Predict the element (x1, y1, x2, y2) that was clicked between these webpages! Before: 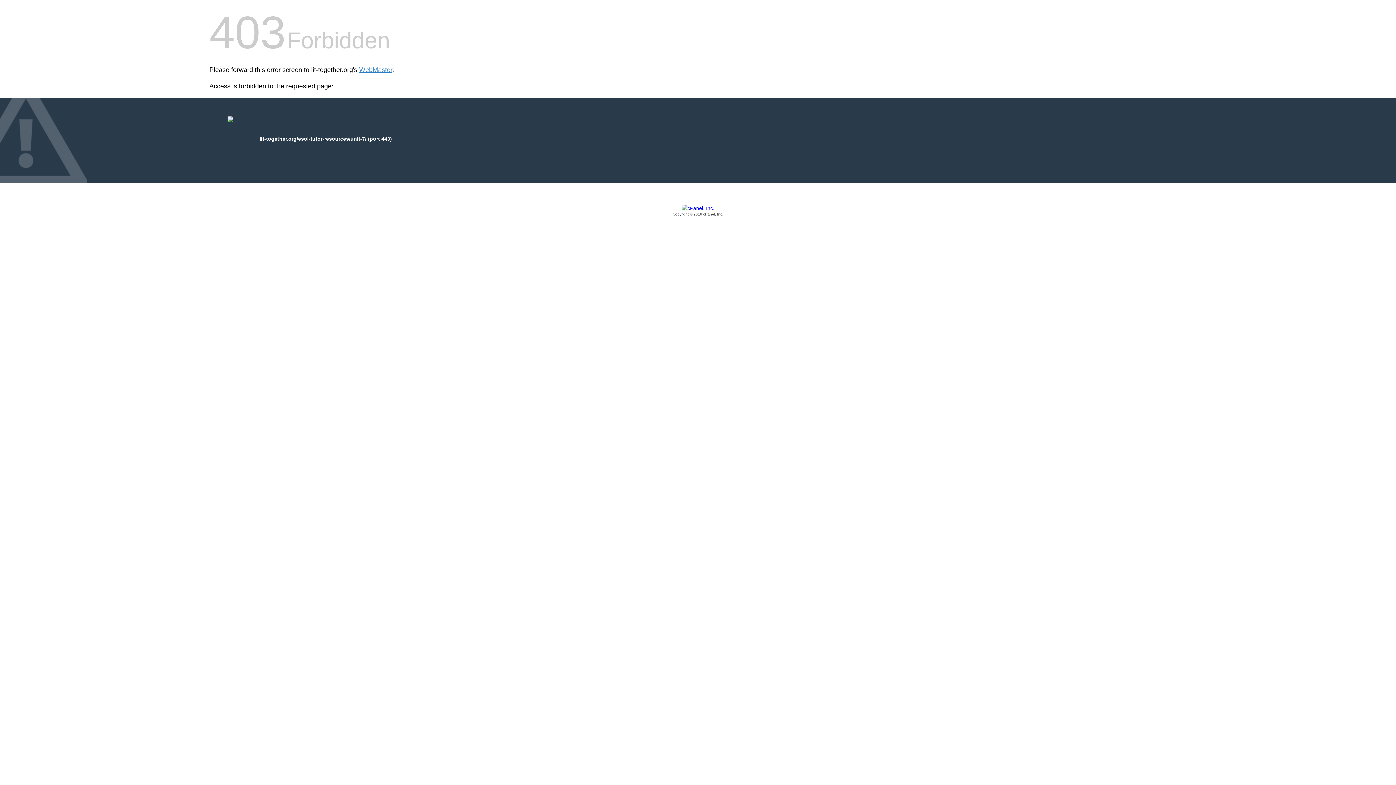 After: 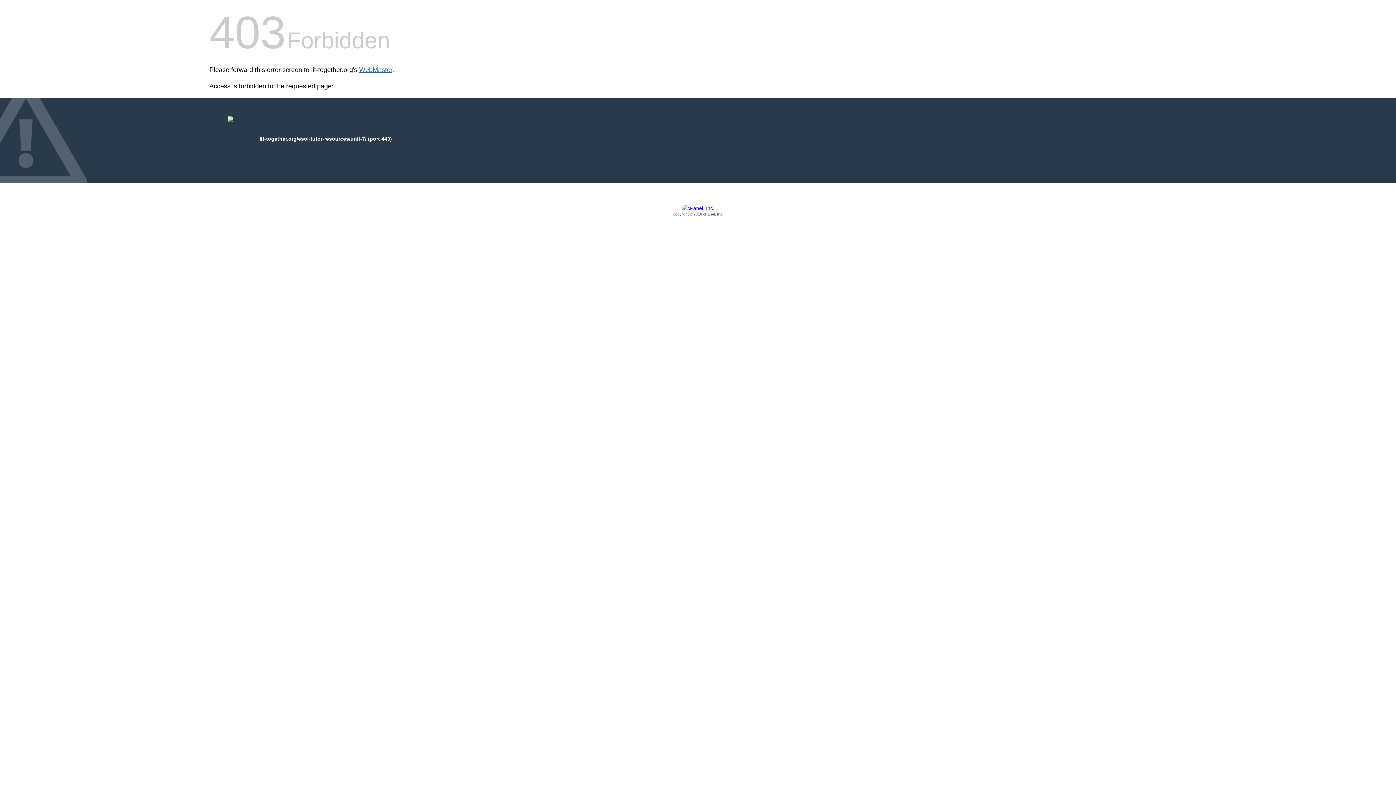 Action: bbox: (359, 66, 392, 73) label: WebMaster